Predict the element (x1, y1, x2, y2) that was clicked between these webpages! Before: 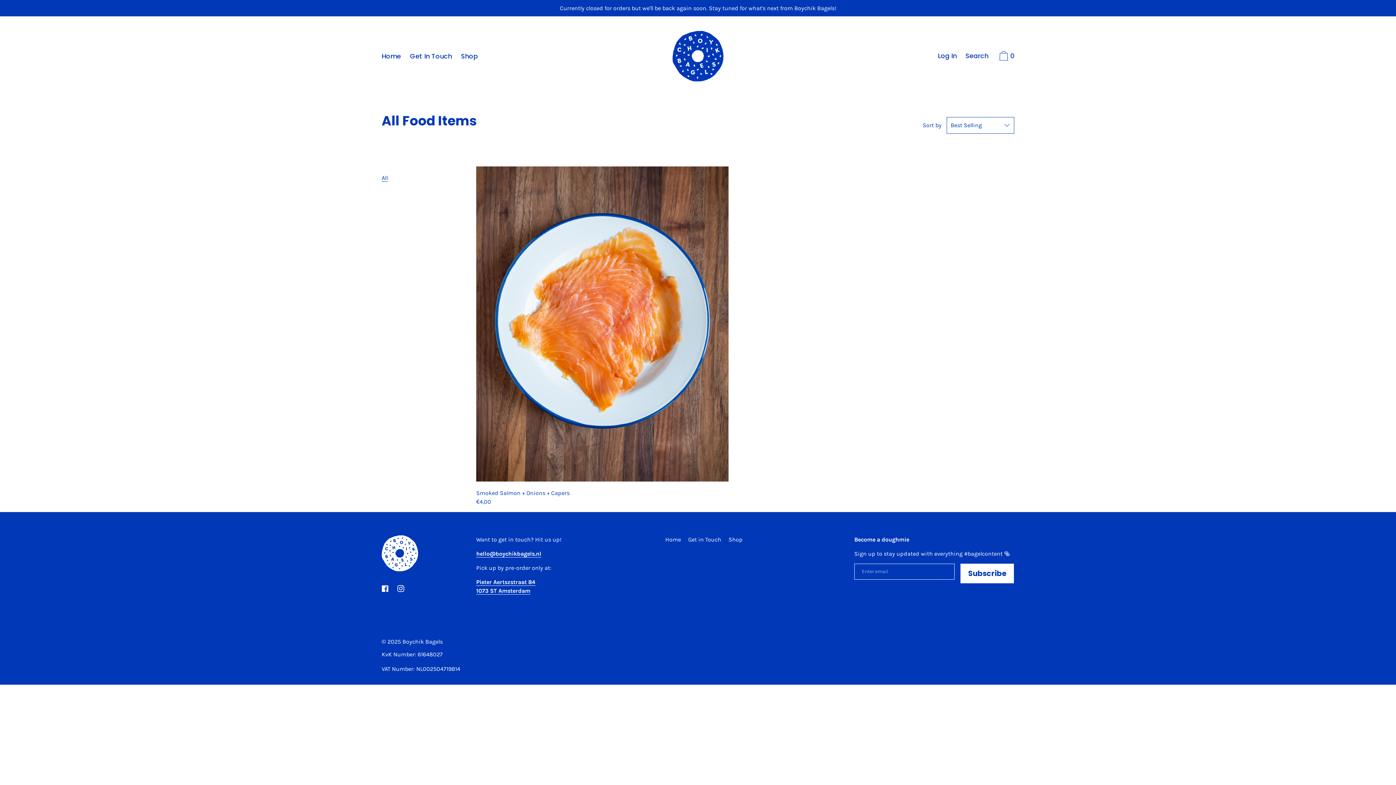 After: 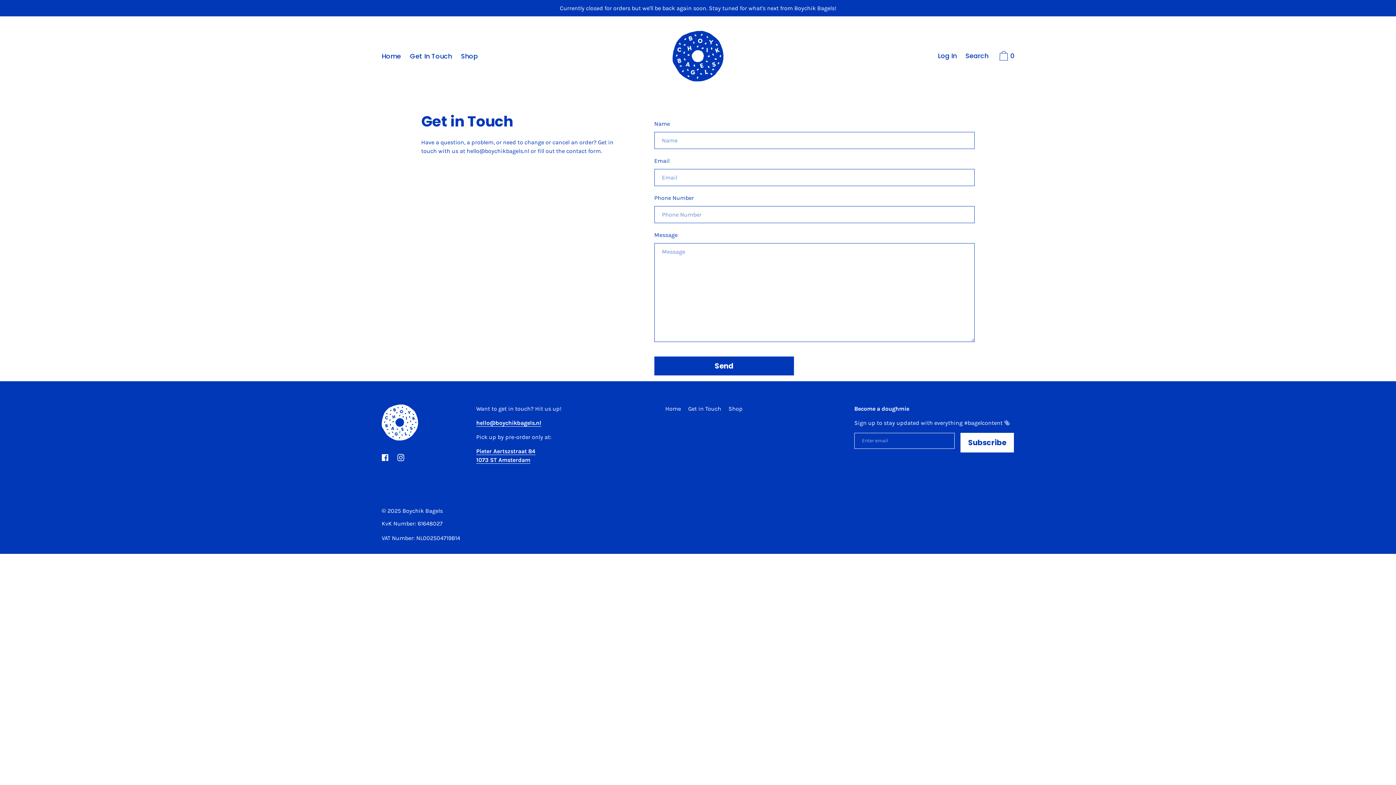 Action: bbox: (684, 532, 725, 548) label: Get in Touch